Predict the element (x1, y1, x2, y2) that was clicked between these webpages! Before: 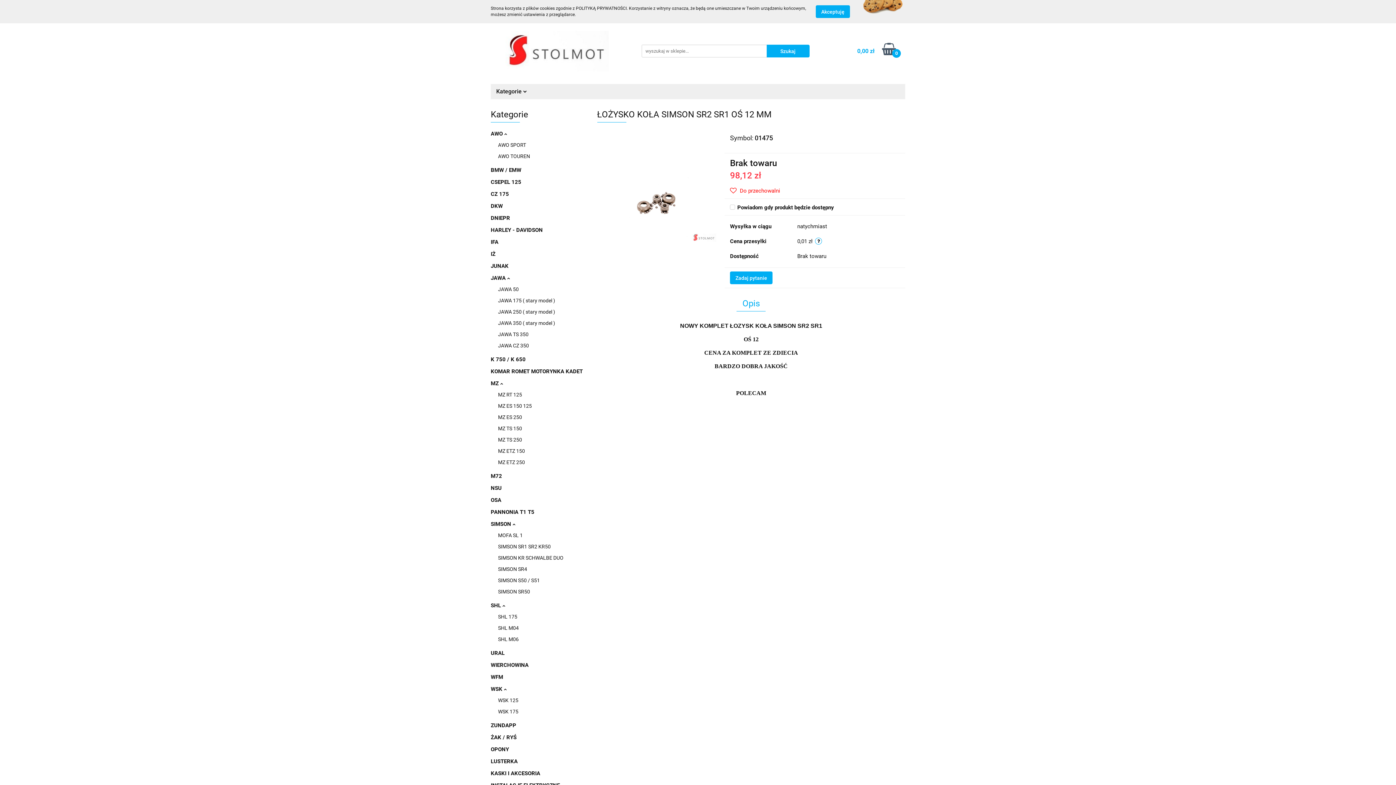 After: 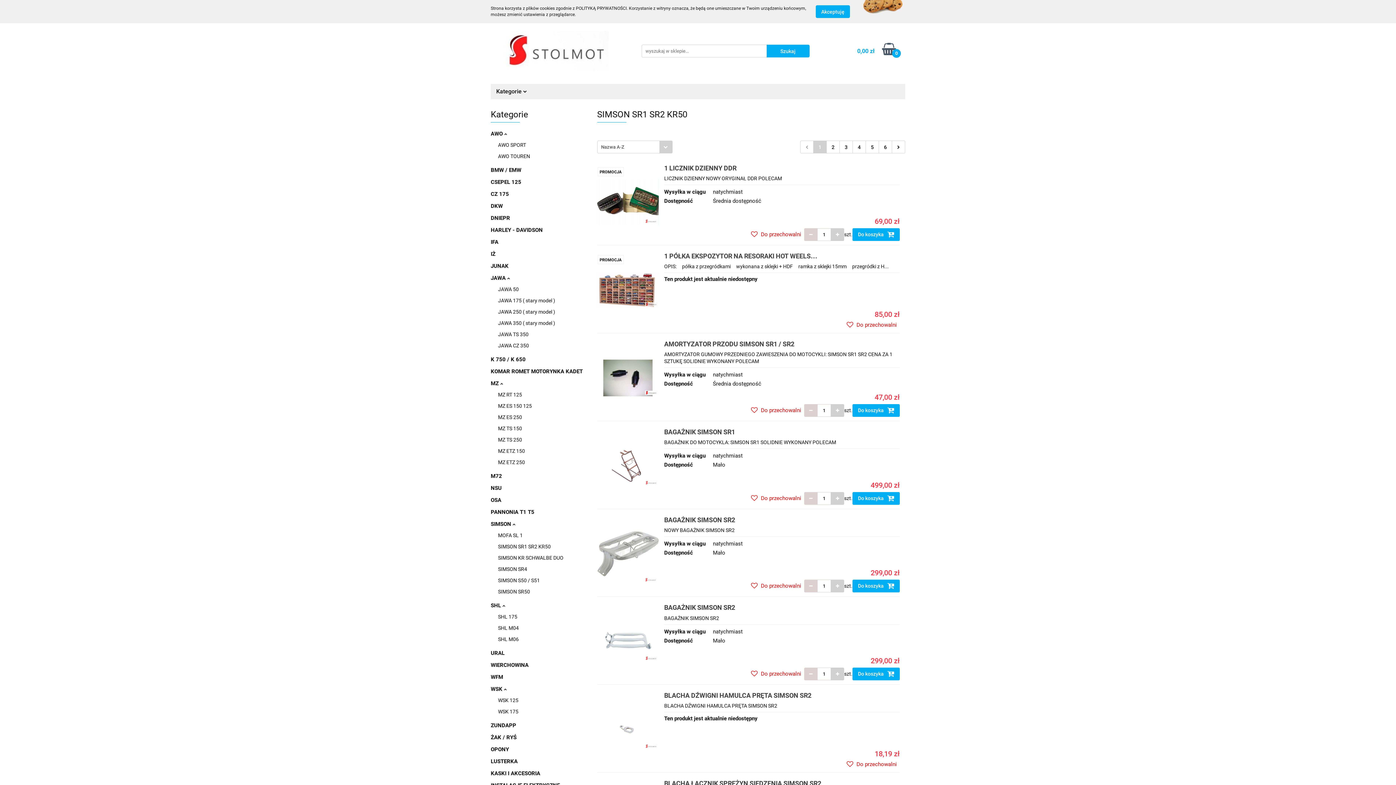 Action: bbox: (498, 544, 550, 549) label: SIMSON SR1 SR2 KR50